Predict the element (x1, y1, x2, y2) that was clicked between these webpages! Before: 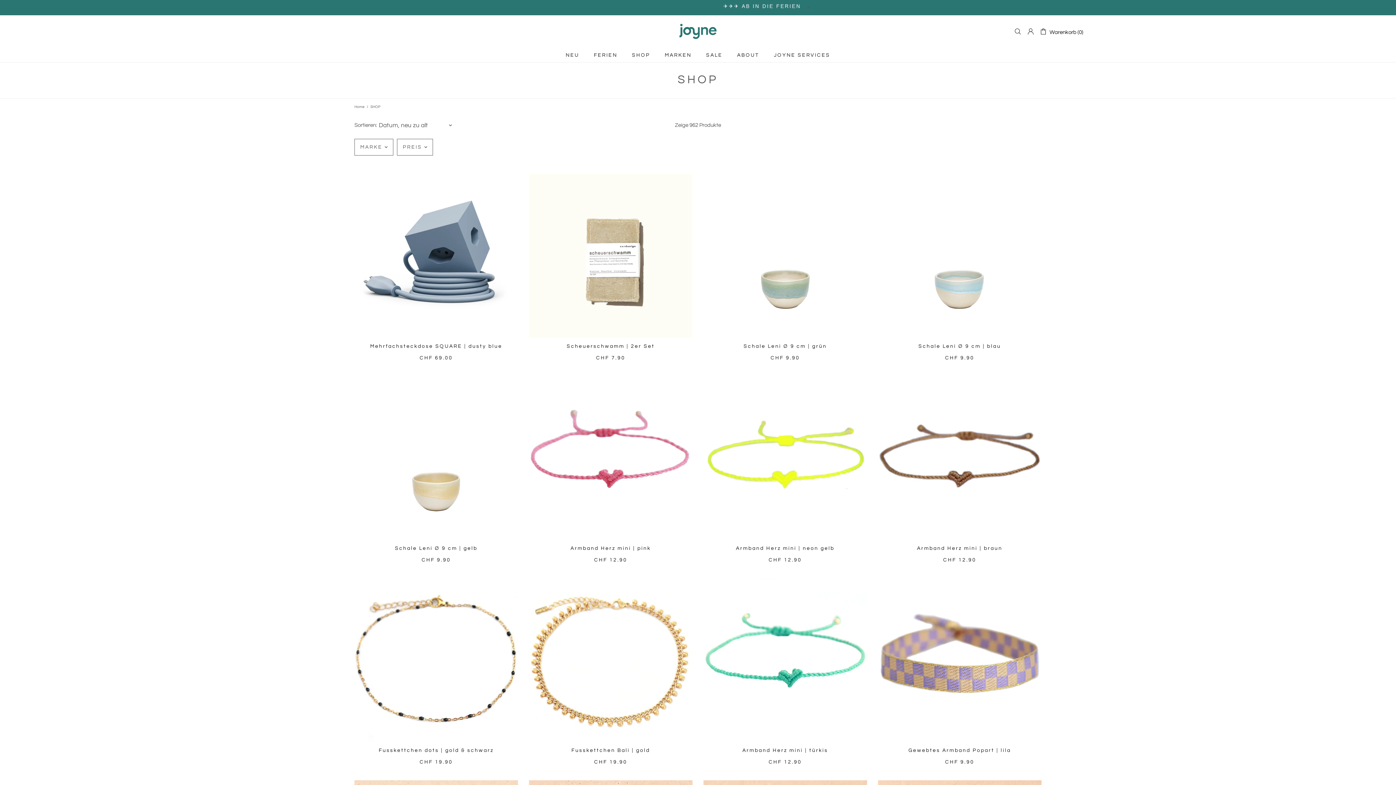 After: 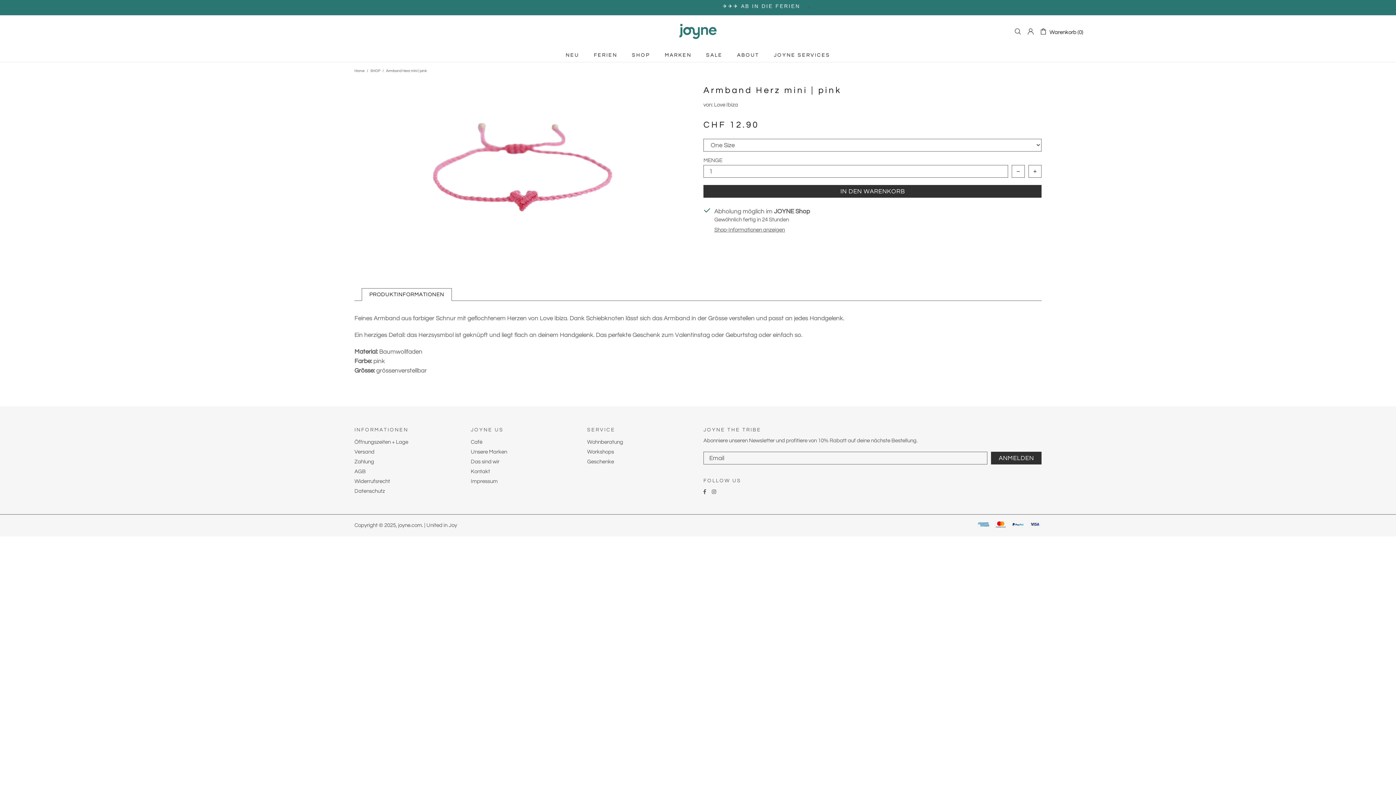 Action: bbox: (529, 376, 692, 540)